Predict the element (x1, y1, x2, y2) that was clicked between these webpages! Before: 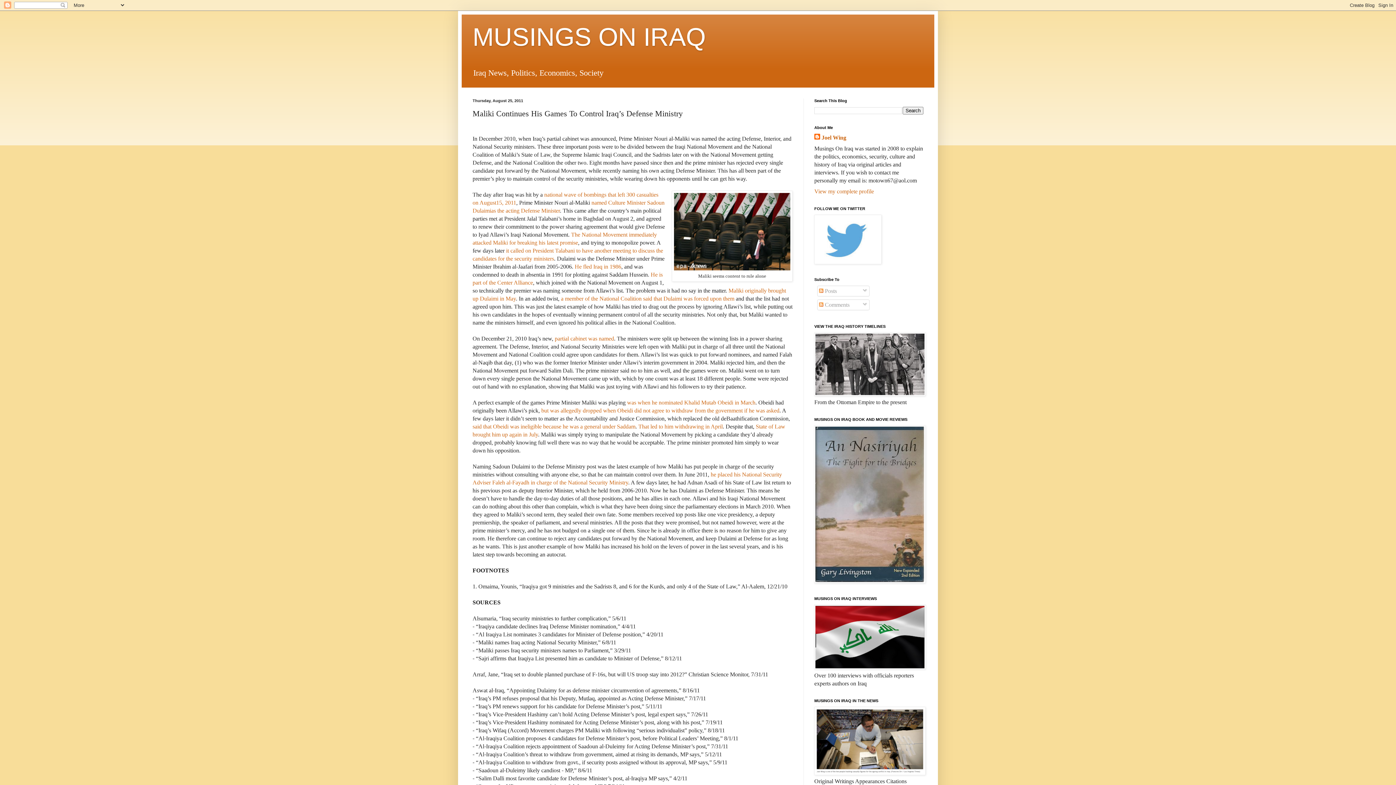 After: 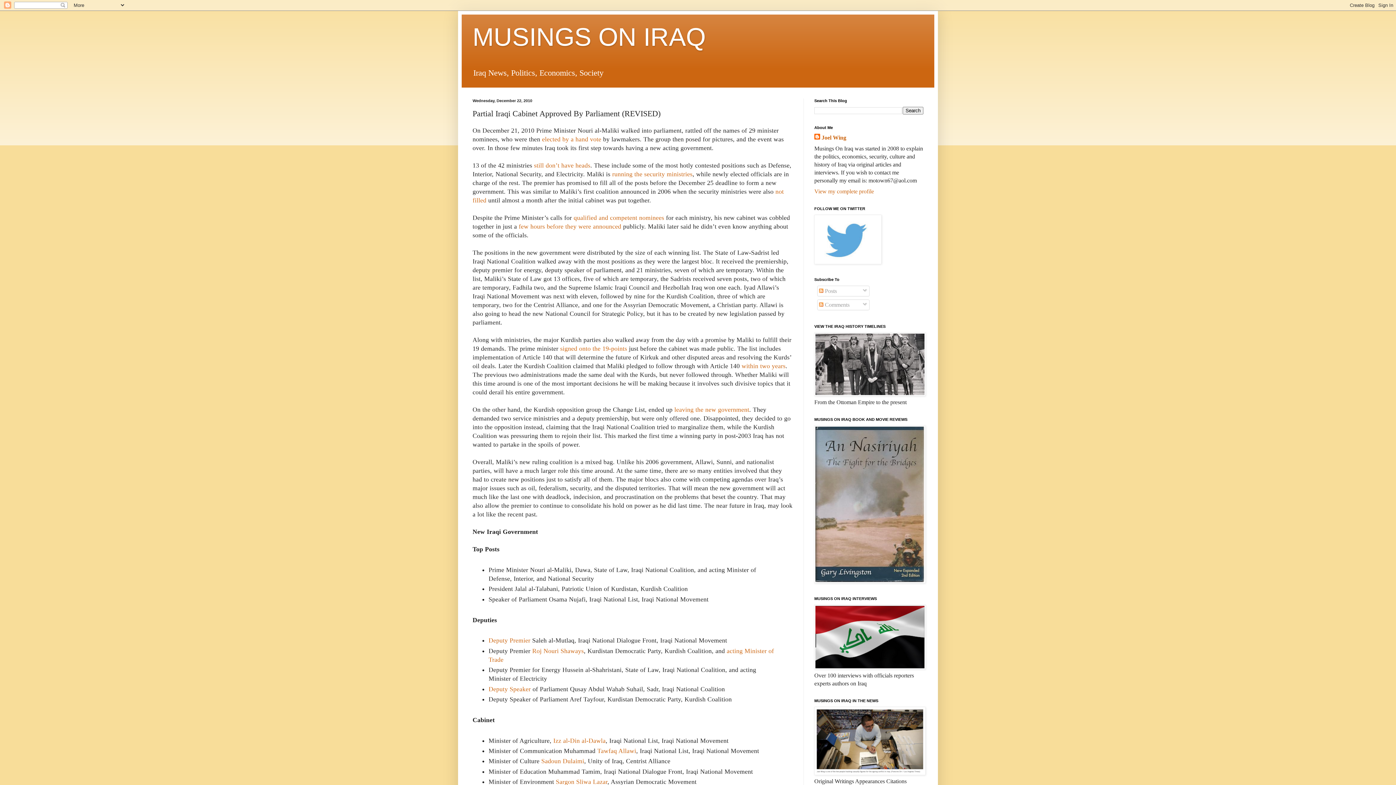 Action: label: partial cabinet was named bbox: (554, 335, 614, 341)